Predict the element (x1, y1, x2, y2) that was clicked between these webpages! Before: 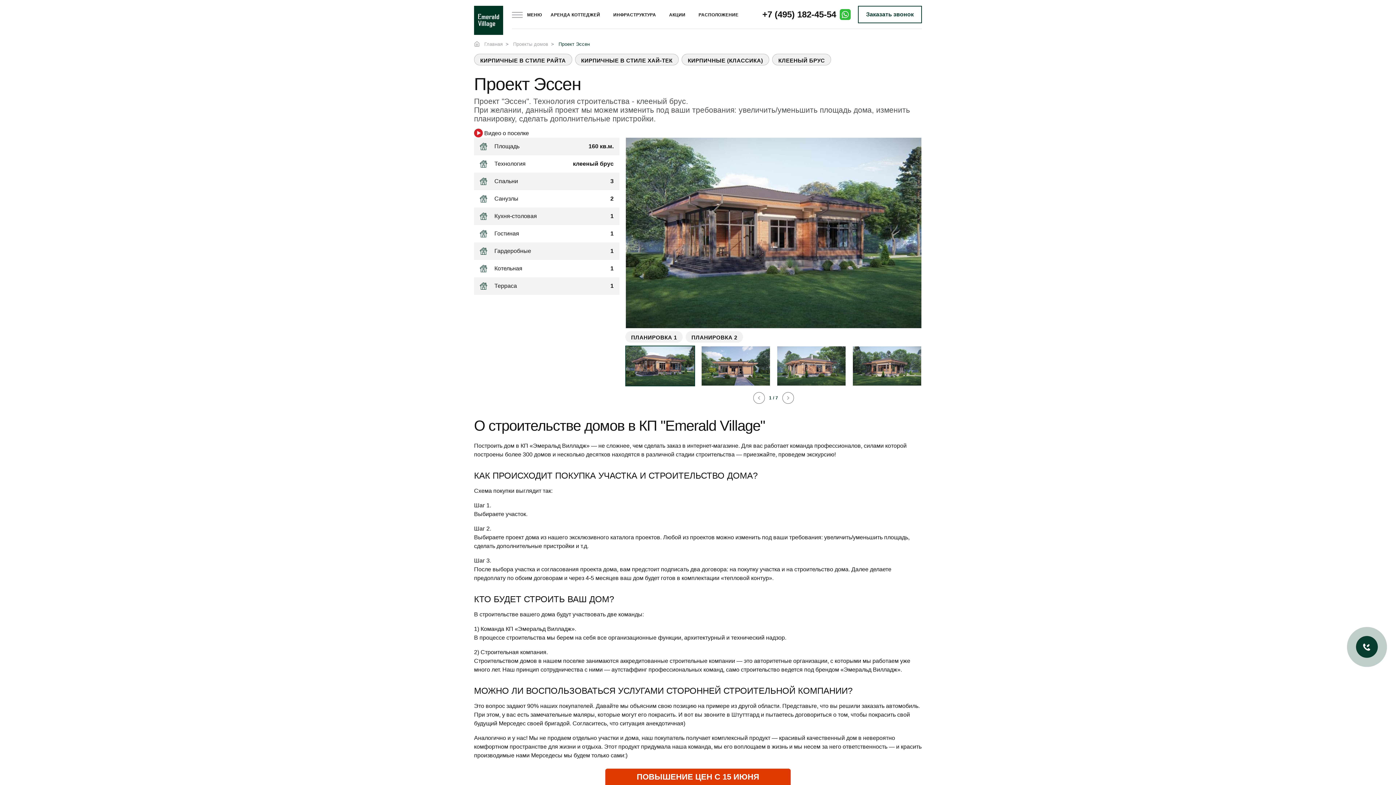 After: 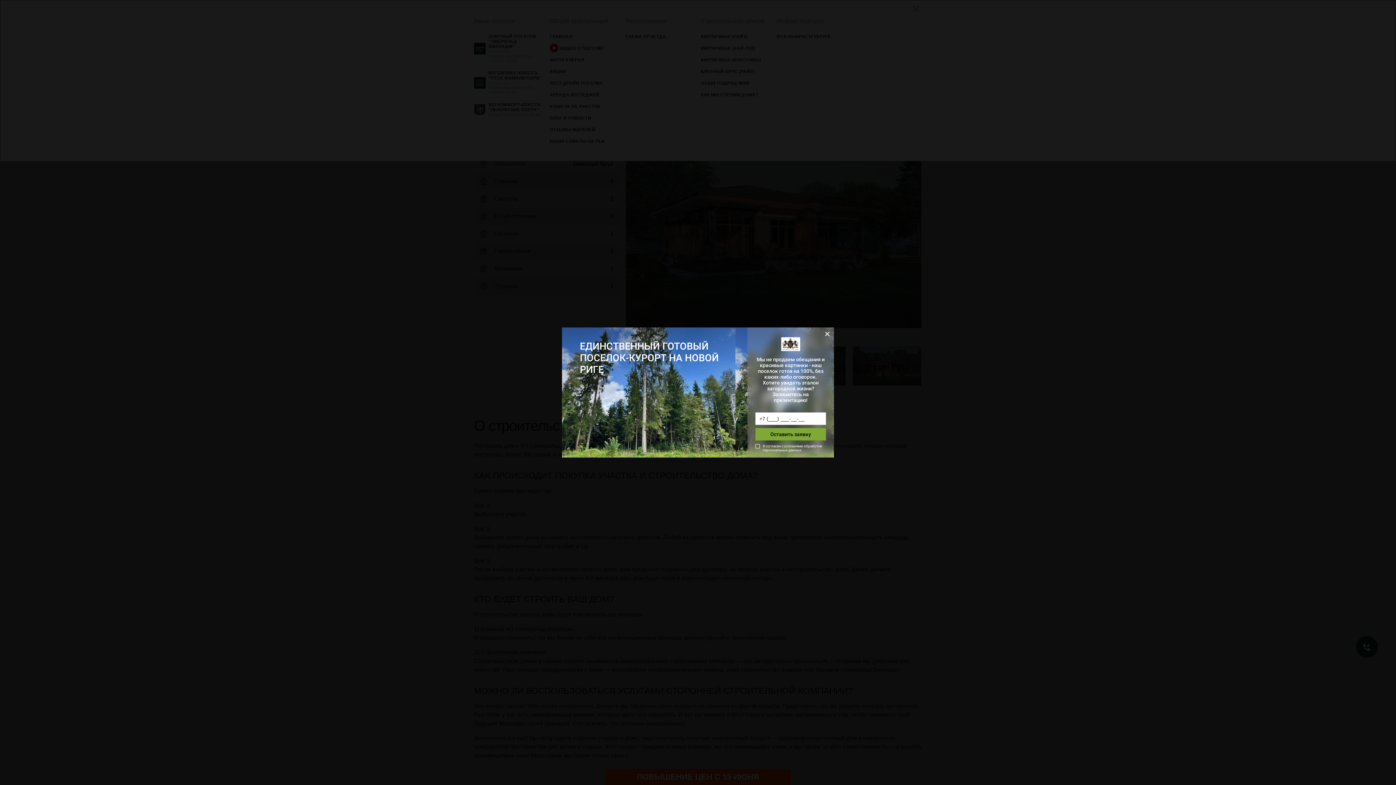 Action: bbox: (512, 10, 542, 18) label:  МЕНЮ